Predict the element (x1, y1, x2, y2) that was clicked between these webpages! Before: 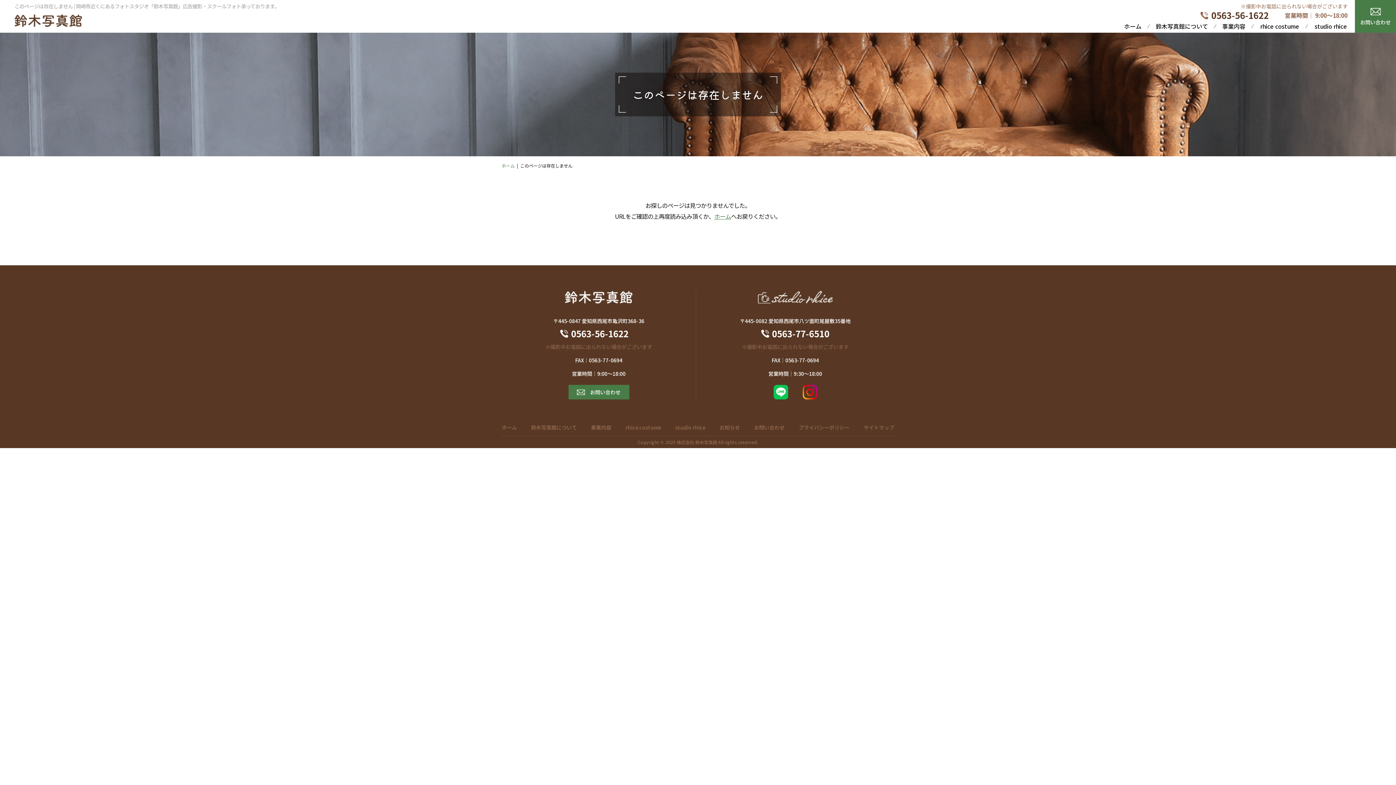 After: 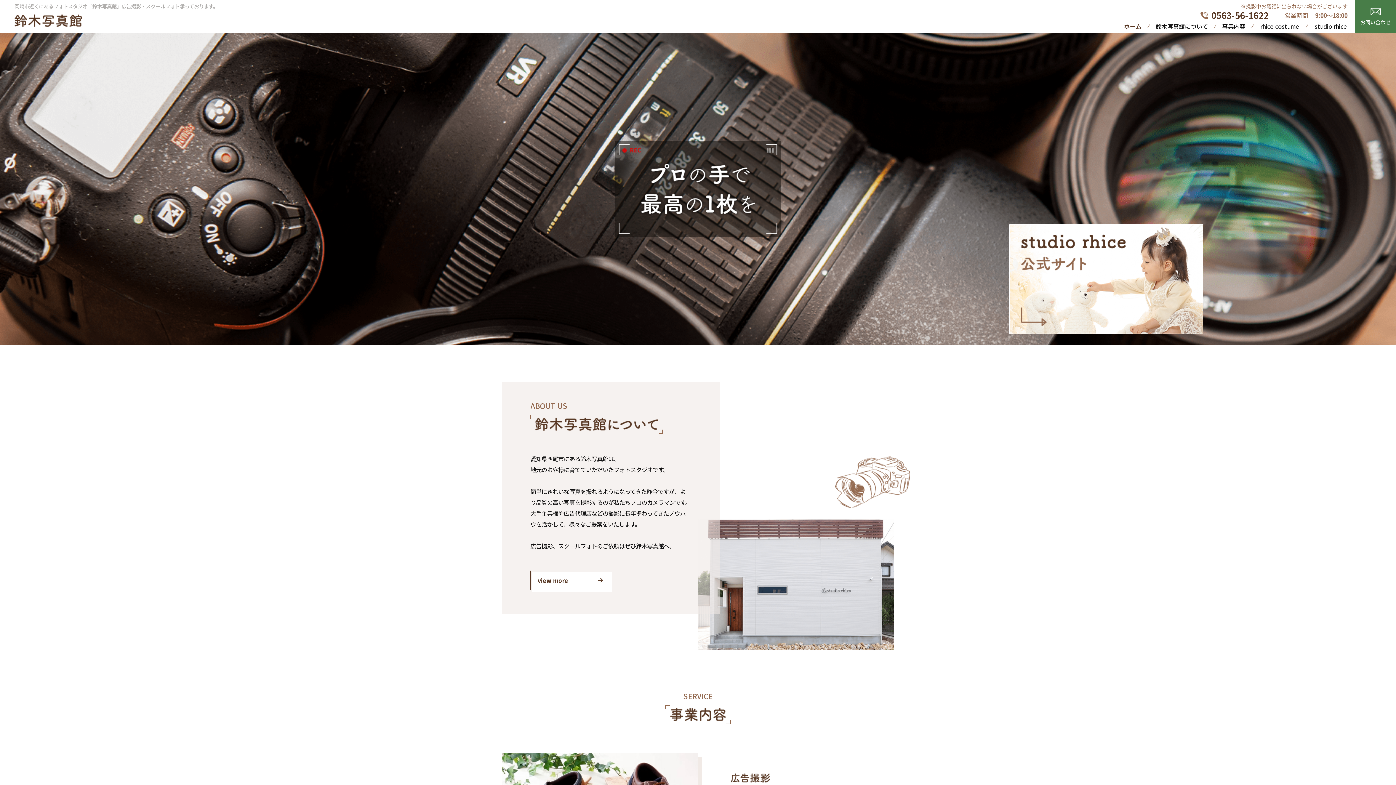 Action: bbox: (501, 423, 517, 432) label: ホーム